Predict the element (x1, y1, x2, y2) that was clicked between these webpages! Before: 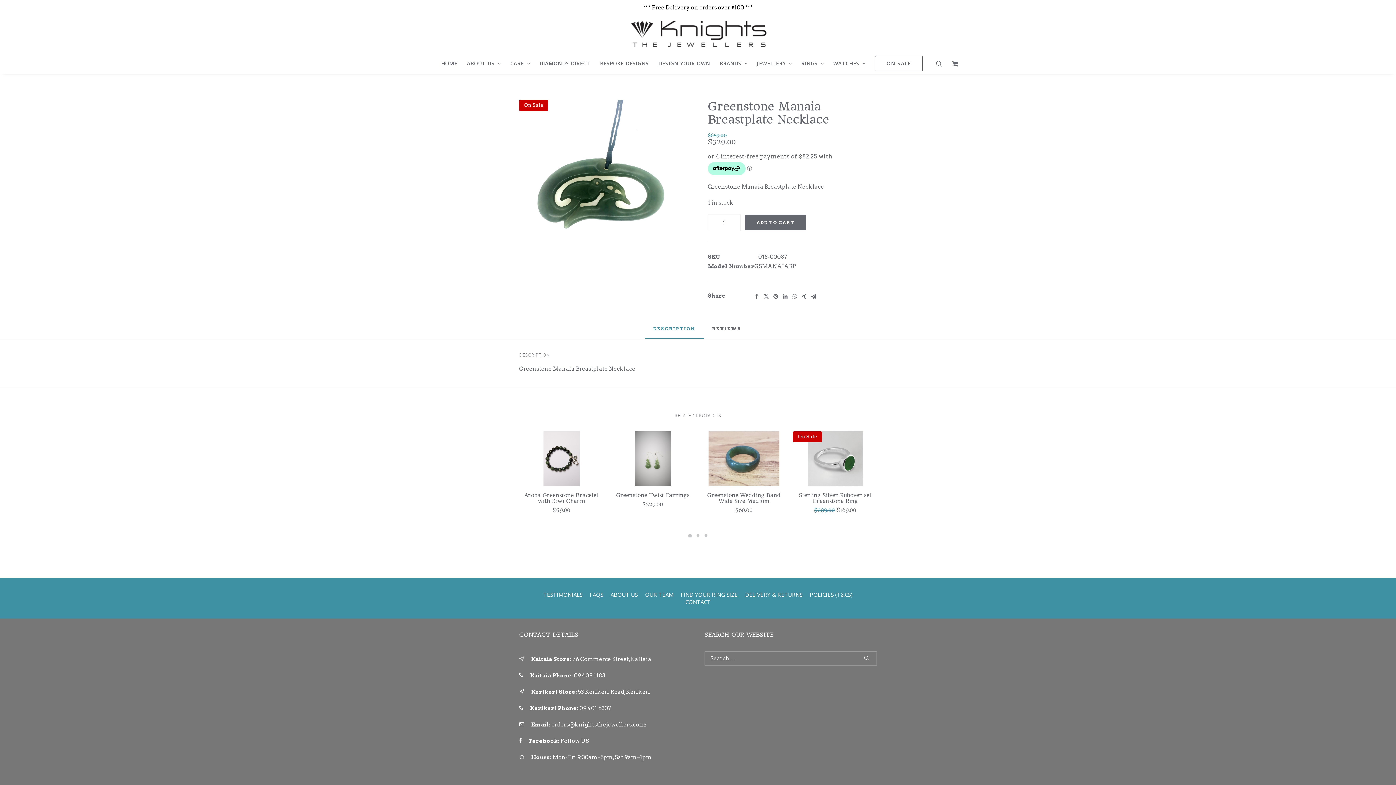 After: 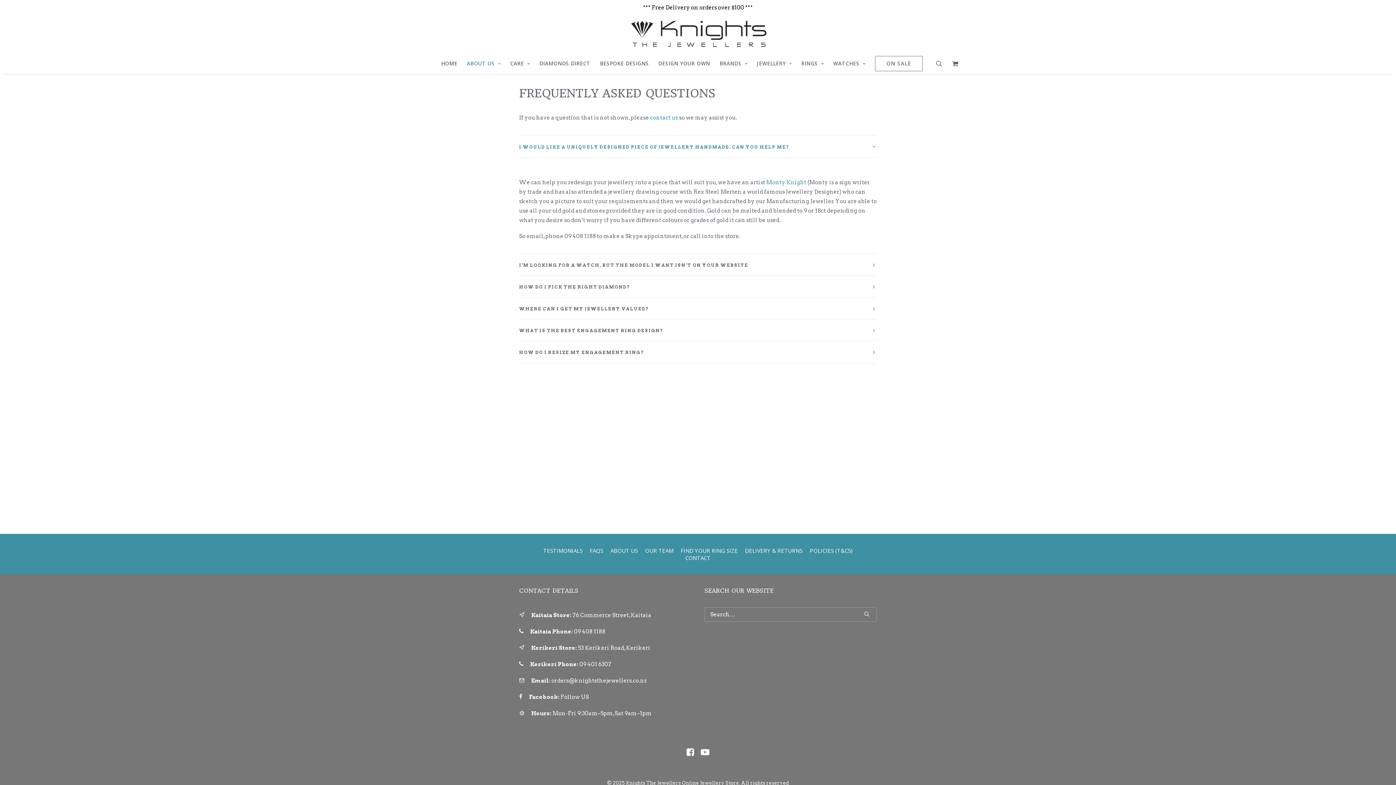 Action: label: FAQS bbox: (586, 591, 607, 598)